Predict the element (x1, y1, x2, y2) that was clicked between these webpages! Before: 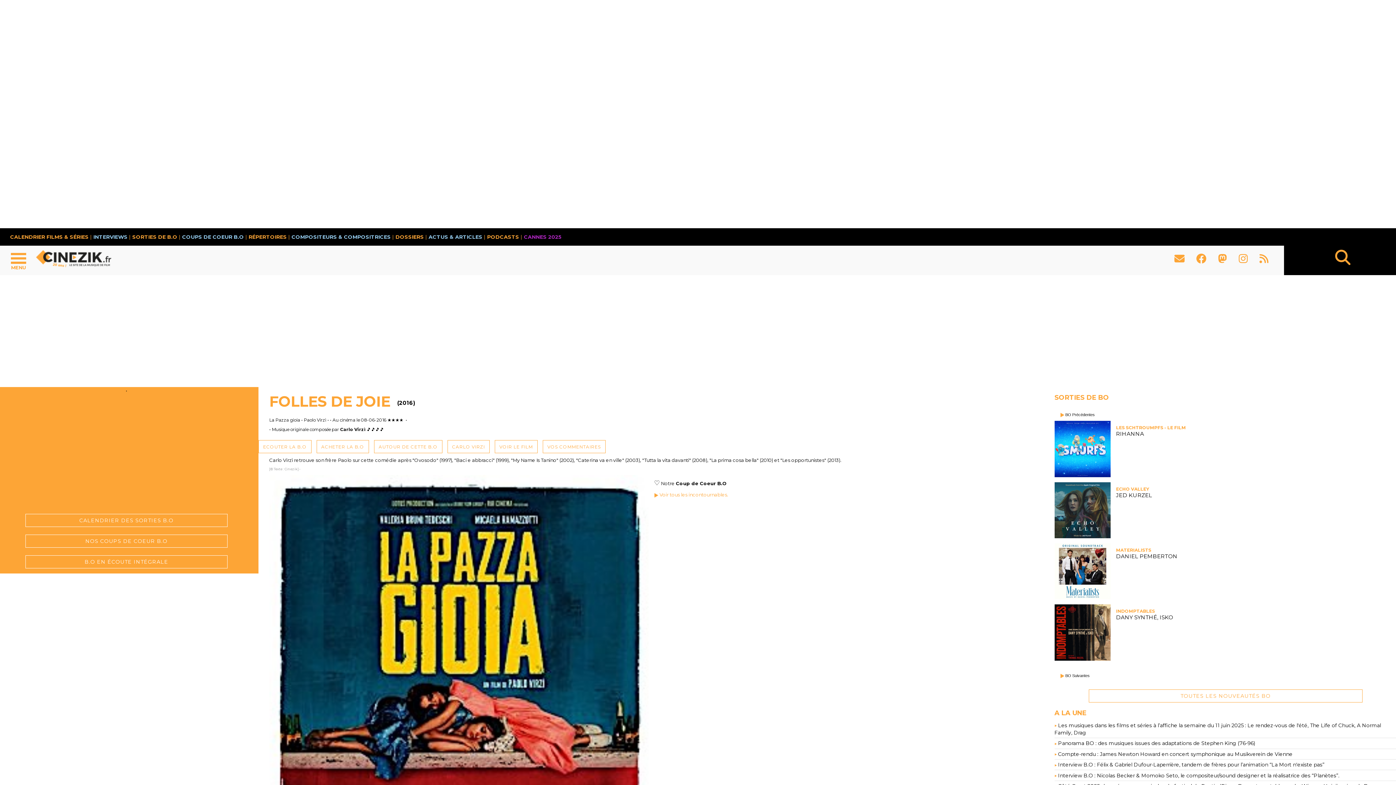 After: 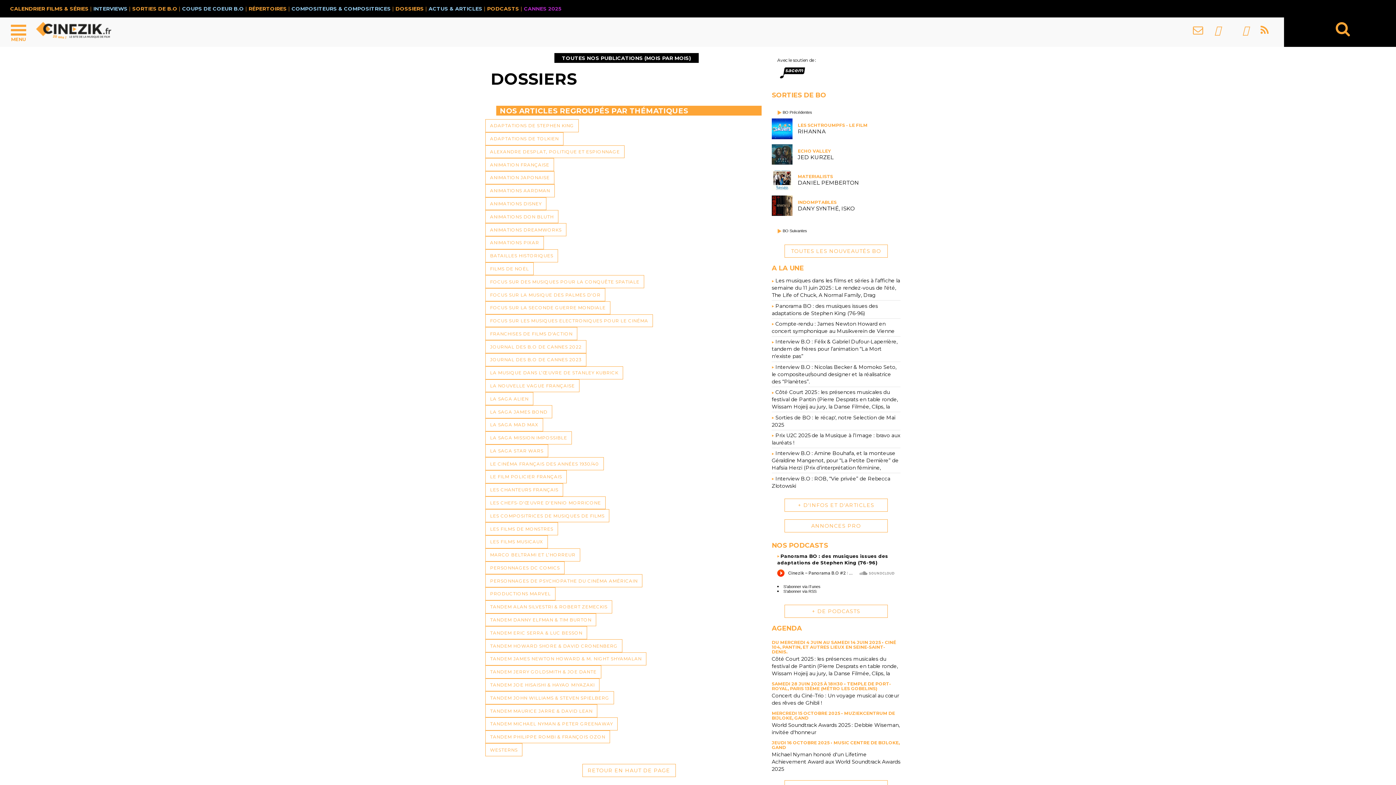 Action: bbox: (395, 233, 425, 240) label: DOSSIERS 